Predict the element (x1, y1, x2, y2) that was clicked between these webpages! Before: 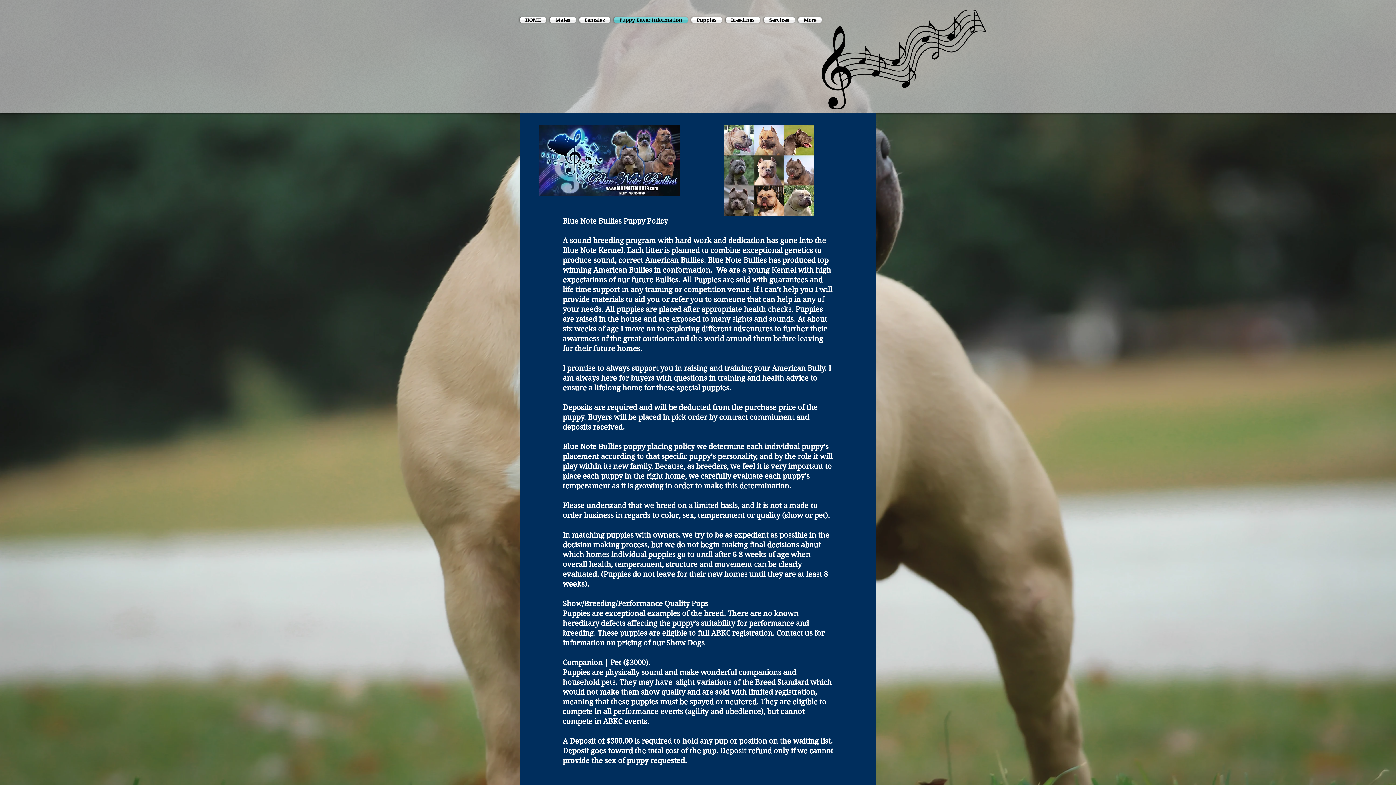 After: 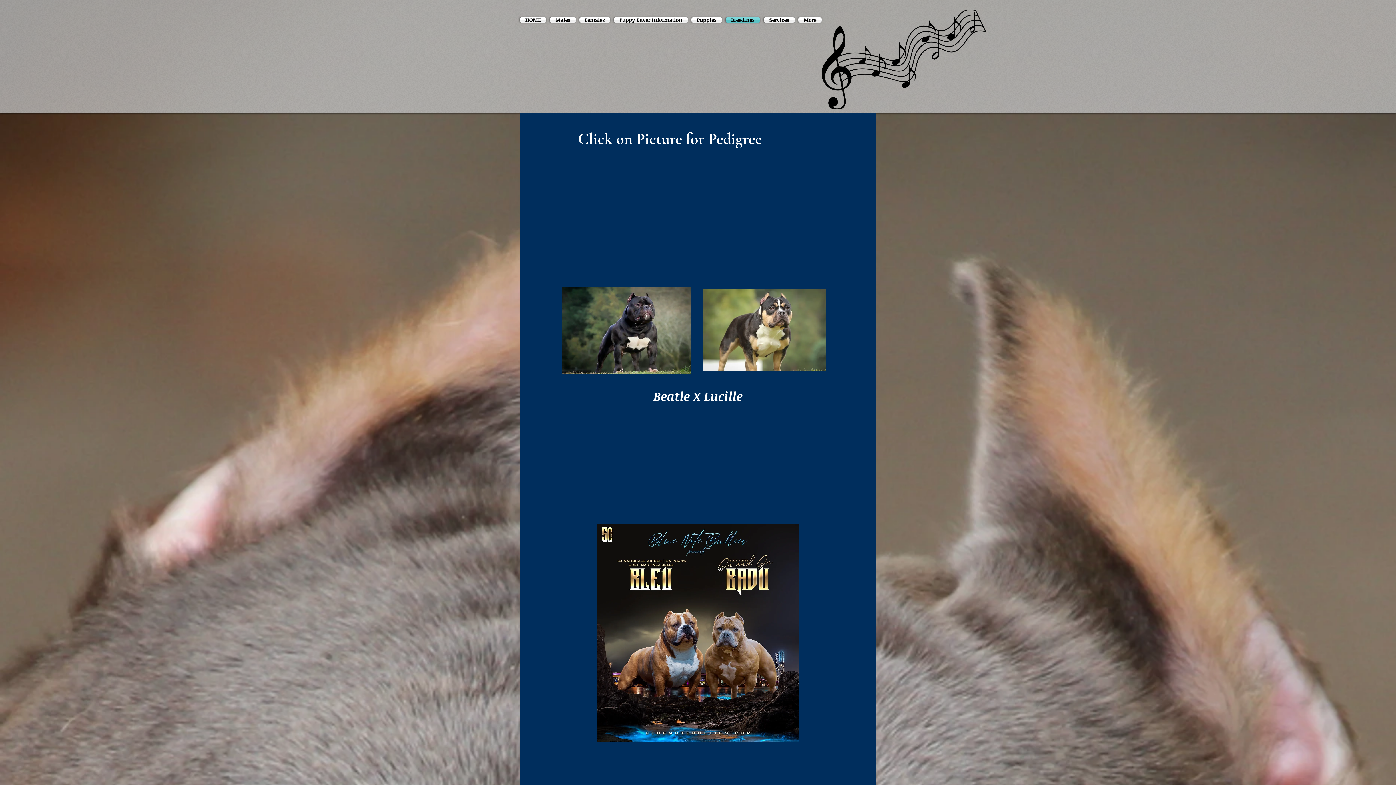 Action: bbox: (724, 17, 762, 22) label: Breedings